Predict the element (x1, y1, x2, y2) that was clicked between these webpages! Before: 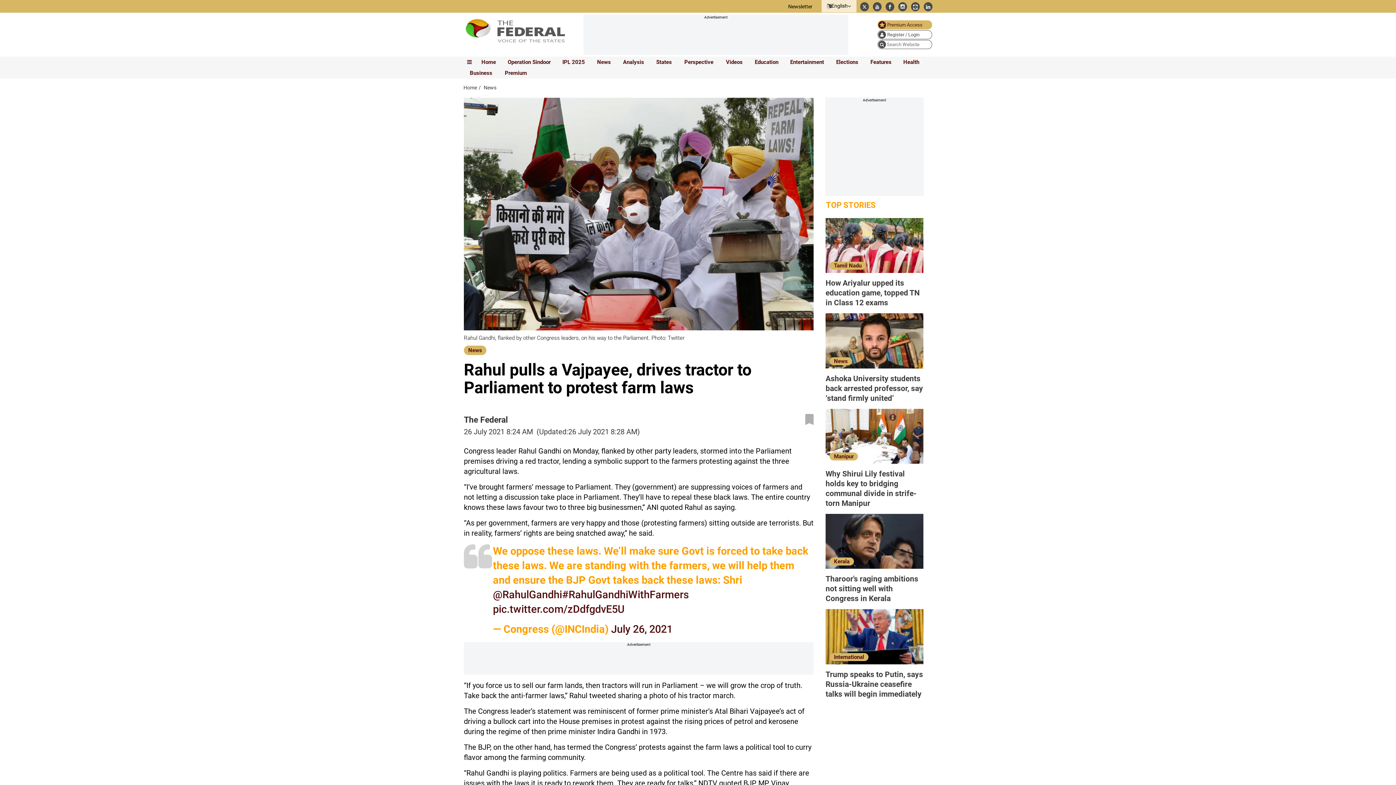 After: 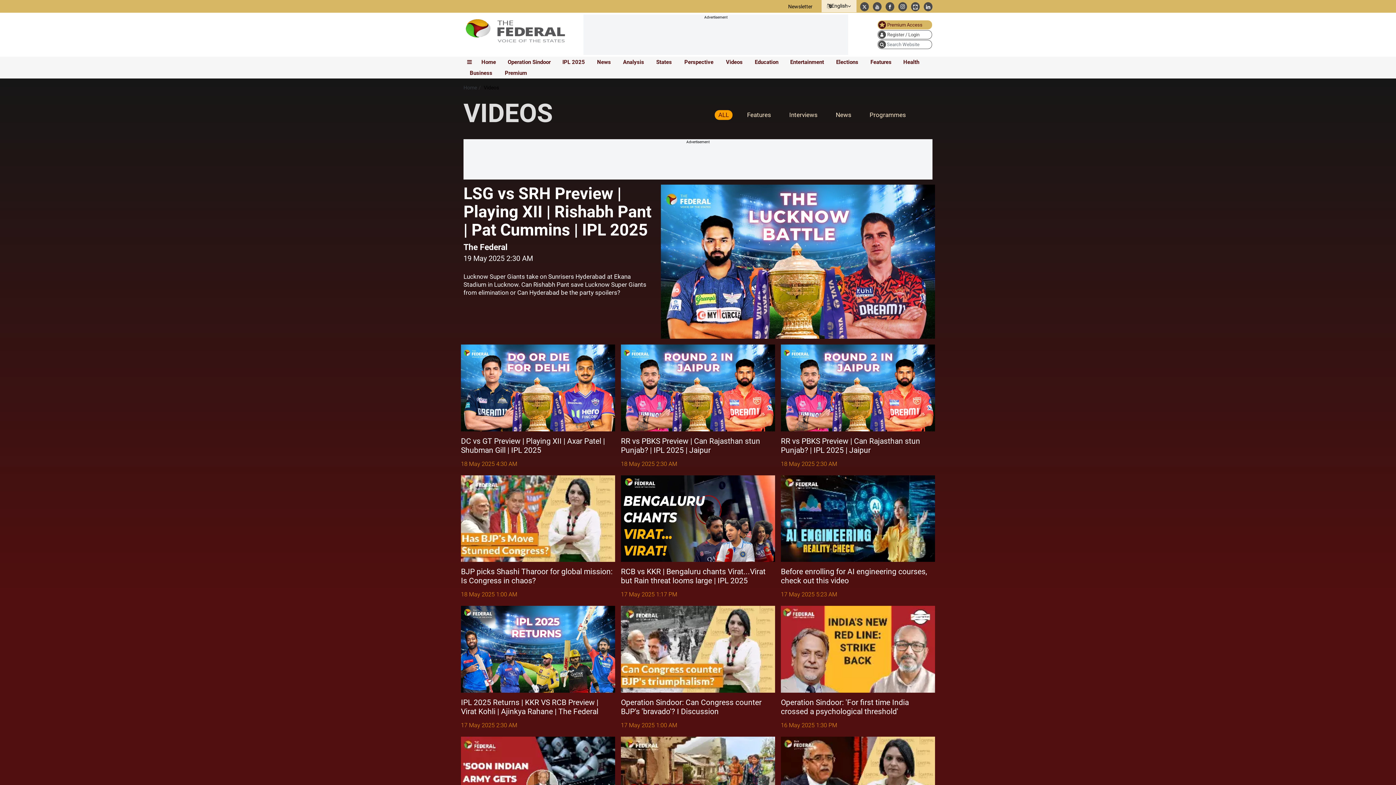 Action: bbox: (723, 57, 745, 67) label: Videos